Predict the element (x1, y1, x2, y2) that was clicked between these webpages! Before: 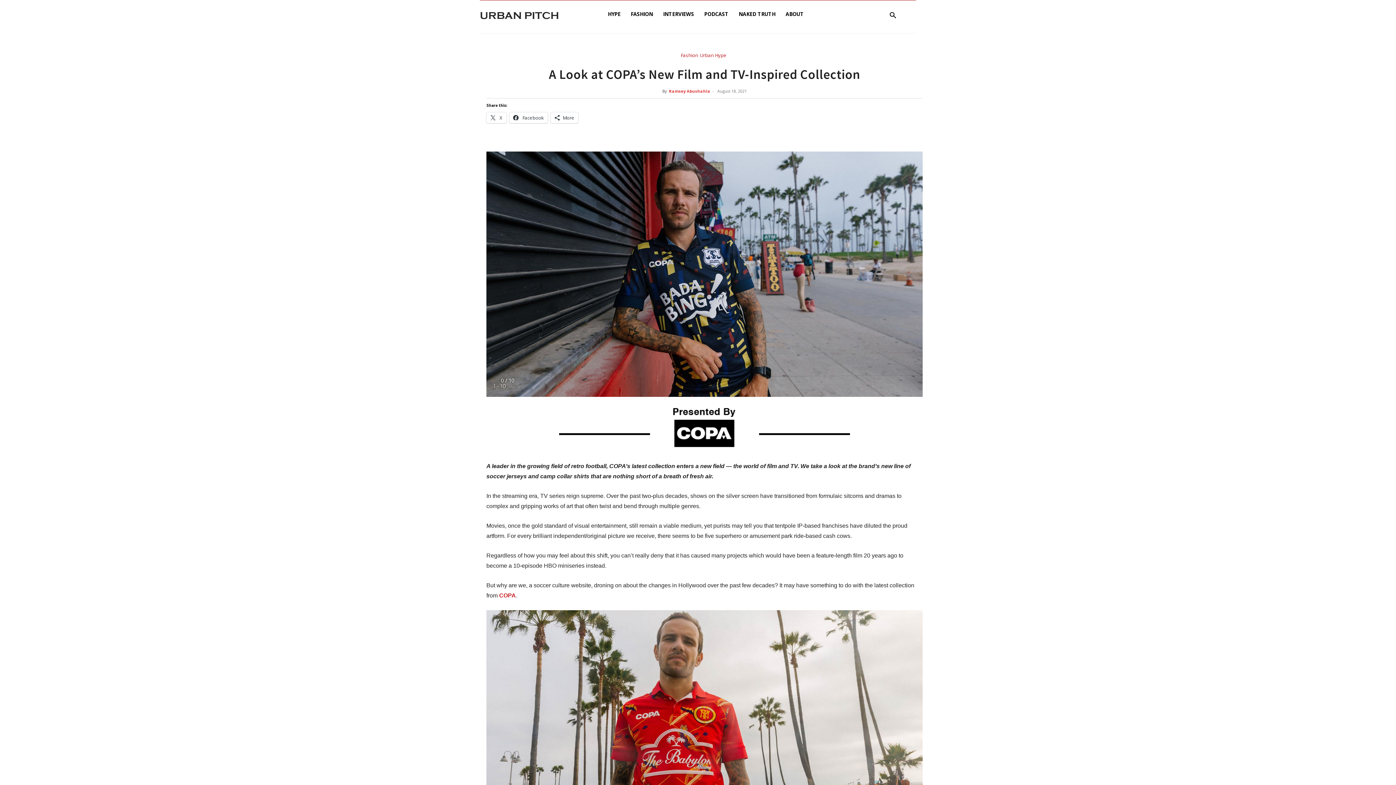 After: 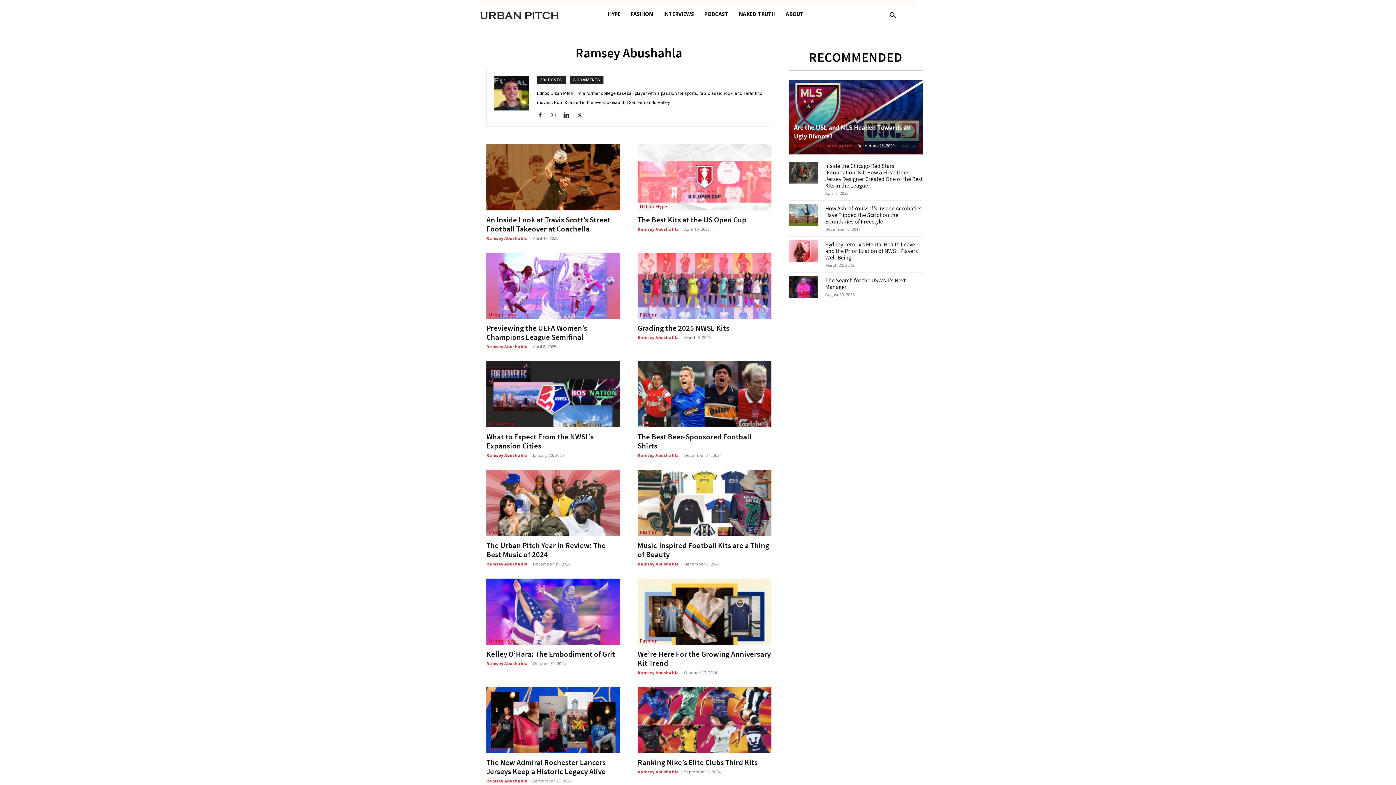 Action: label: Ramsey Abushahla bbox: (669, 88, 710, 93)